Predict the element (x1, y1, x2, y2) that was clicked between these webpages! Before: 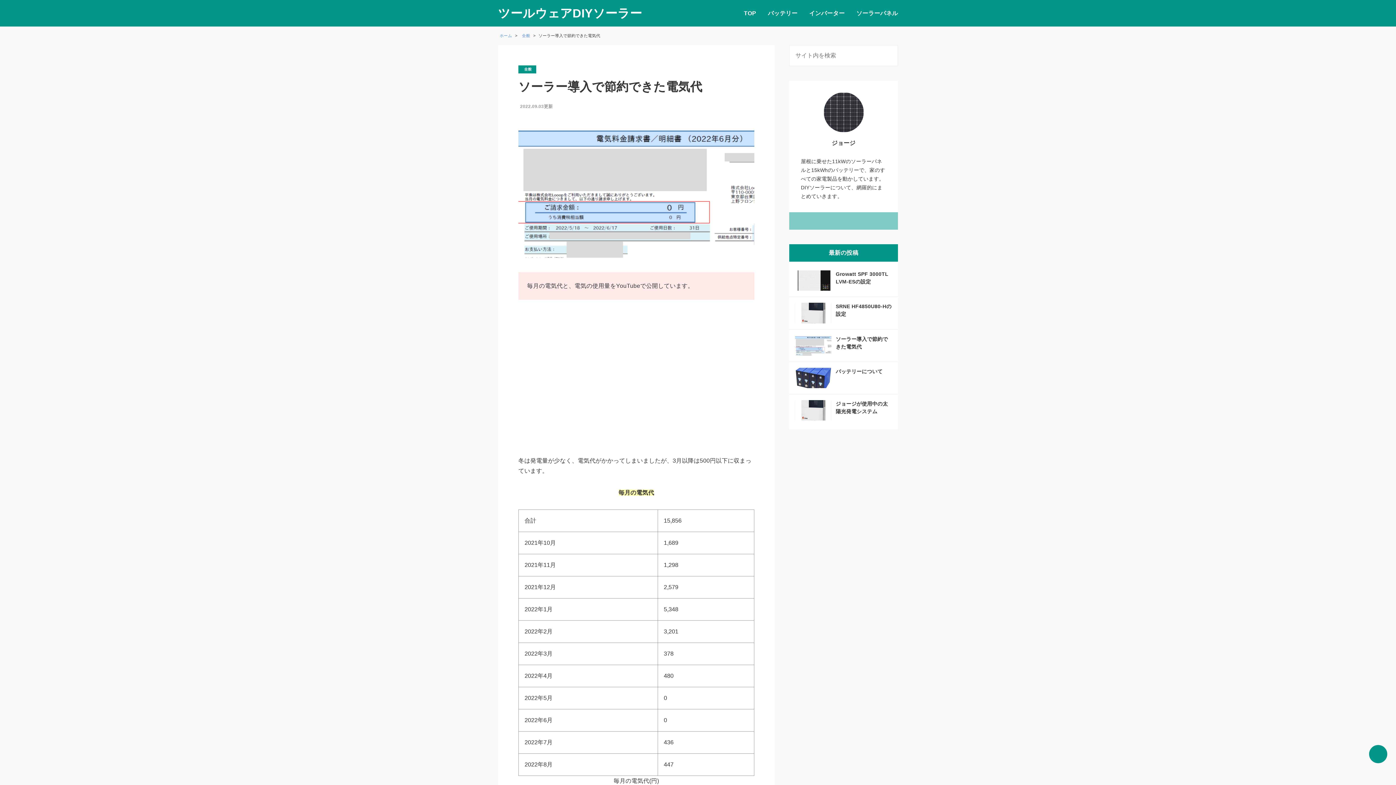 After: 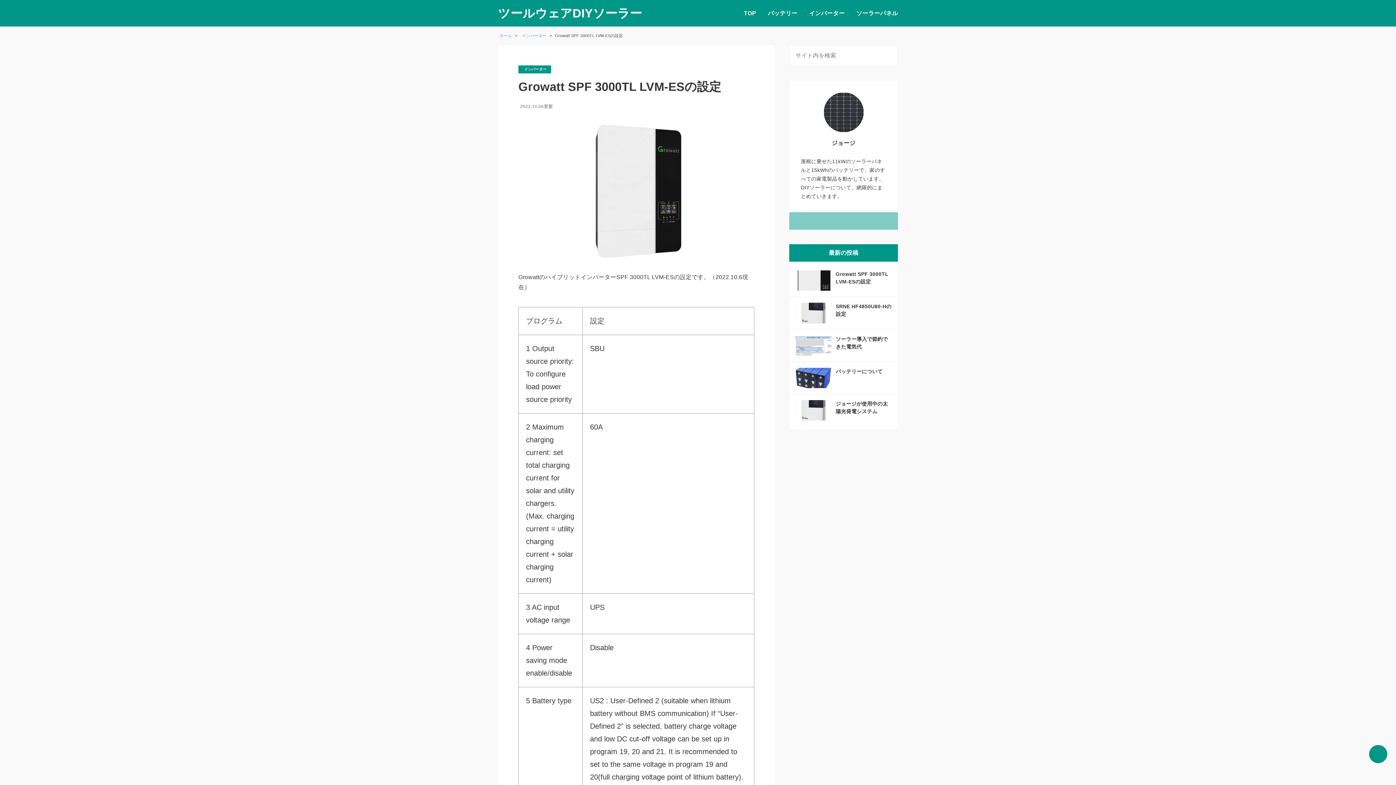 Action: label: Growatt SPF 3000TL LVM-ESの設定 bbox: (836, 270, 892, 285)